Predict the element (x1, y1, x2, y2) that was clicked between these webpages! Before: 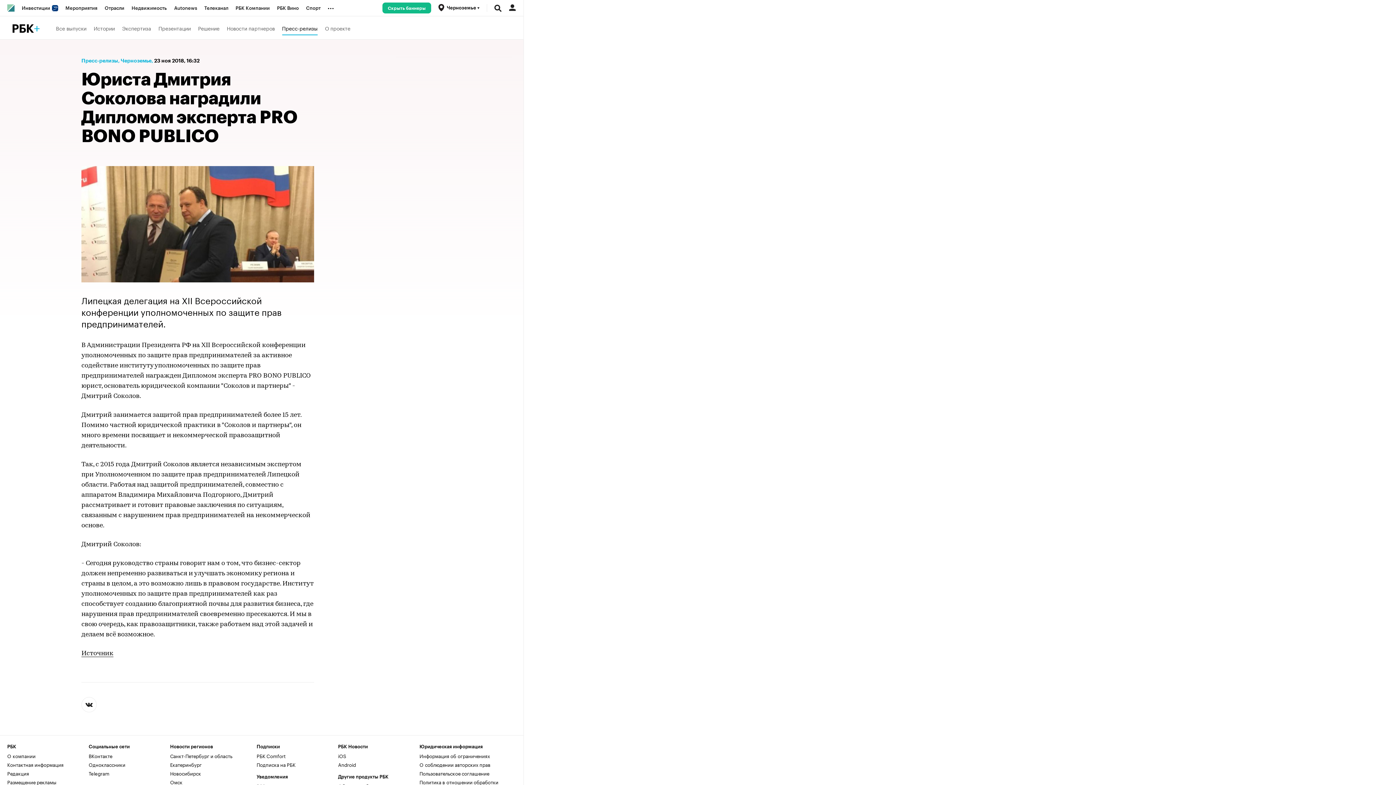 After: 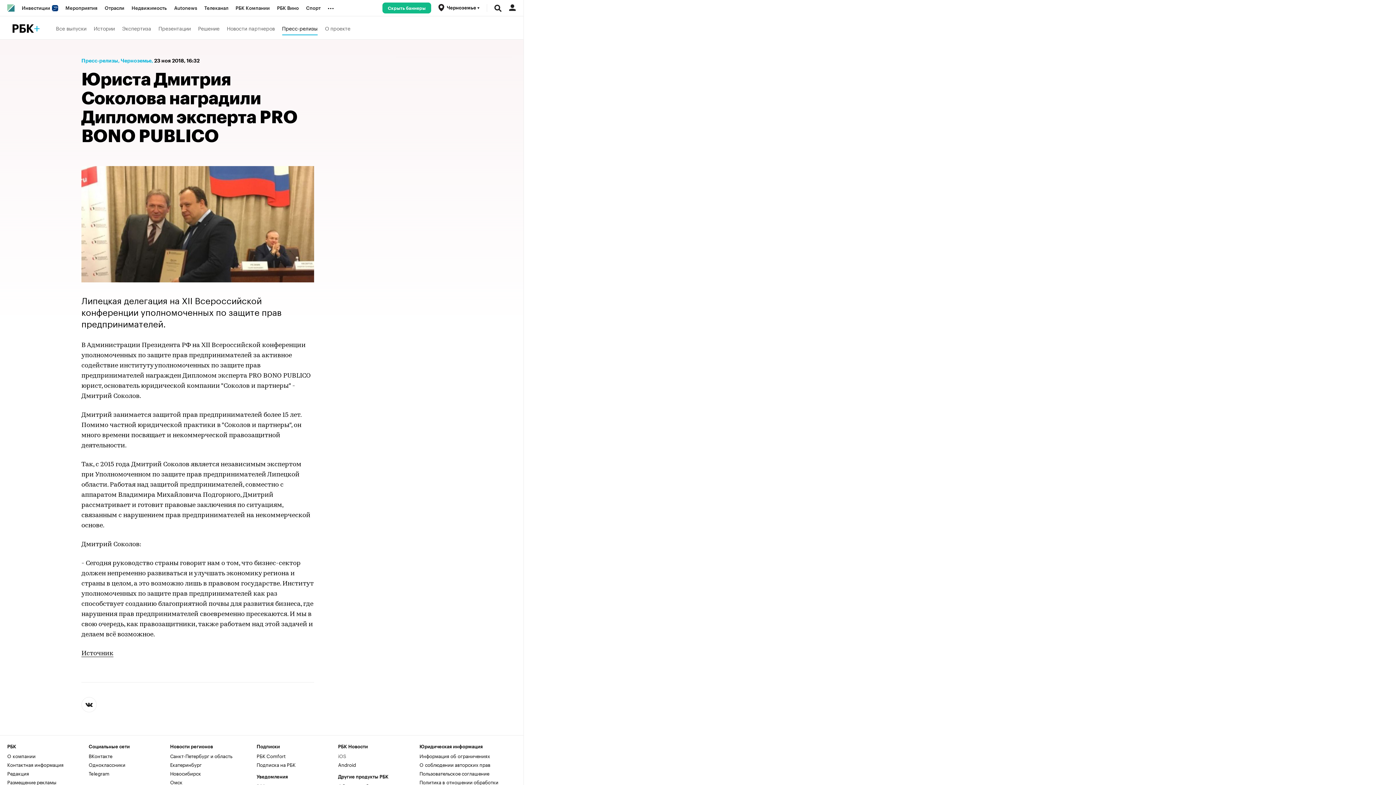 Action: label: iOS bbox: (338, 752, 346, 759)